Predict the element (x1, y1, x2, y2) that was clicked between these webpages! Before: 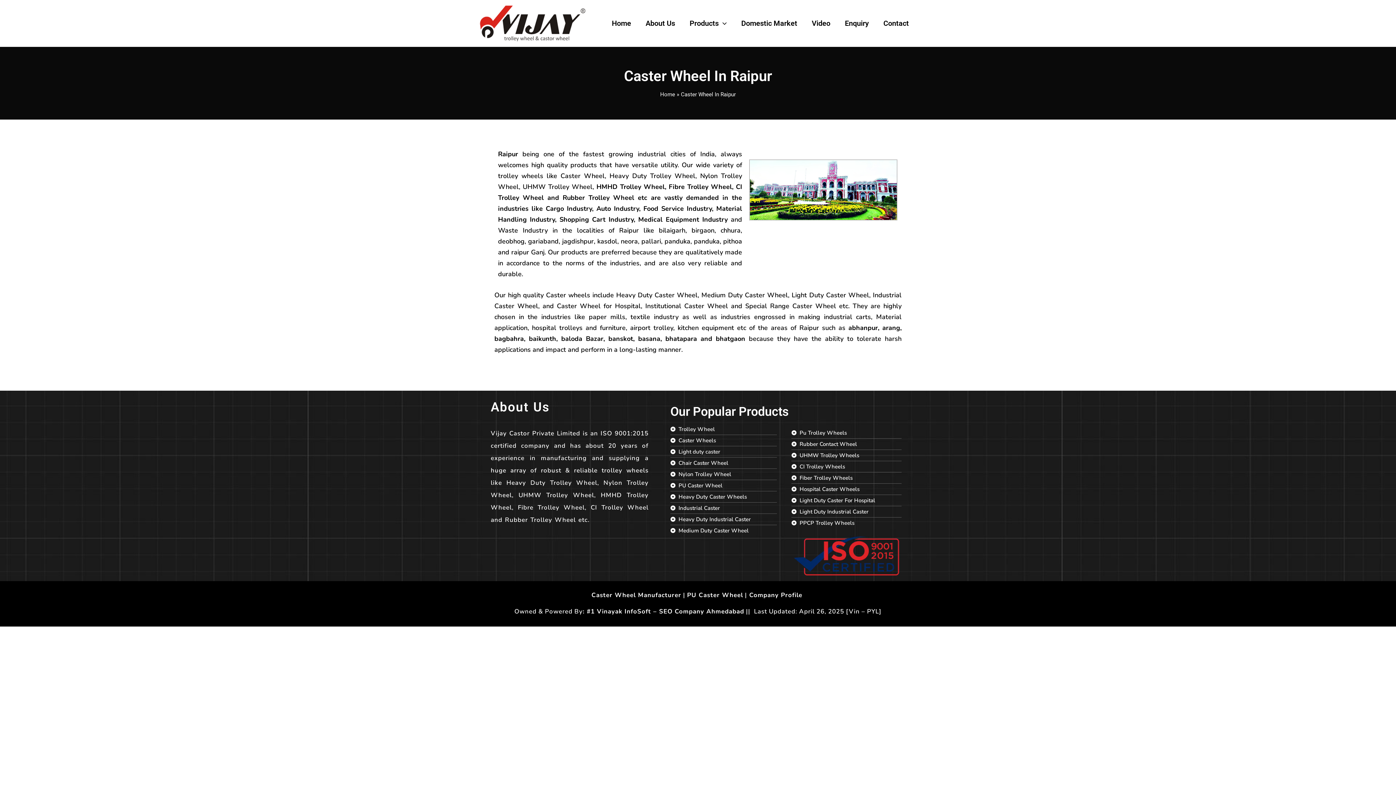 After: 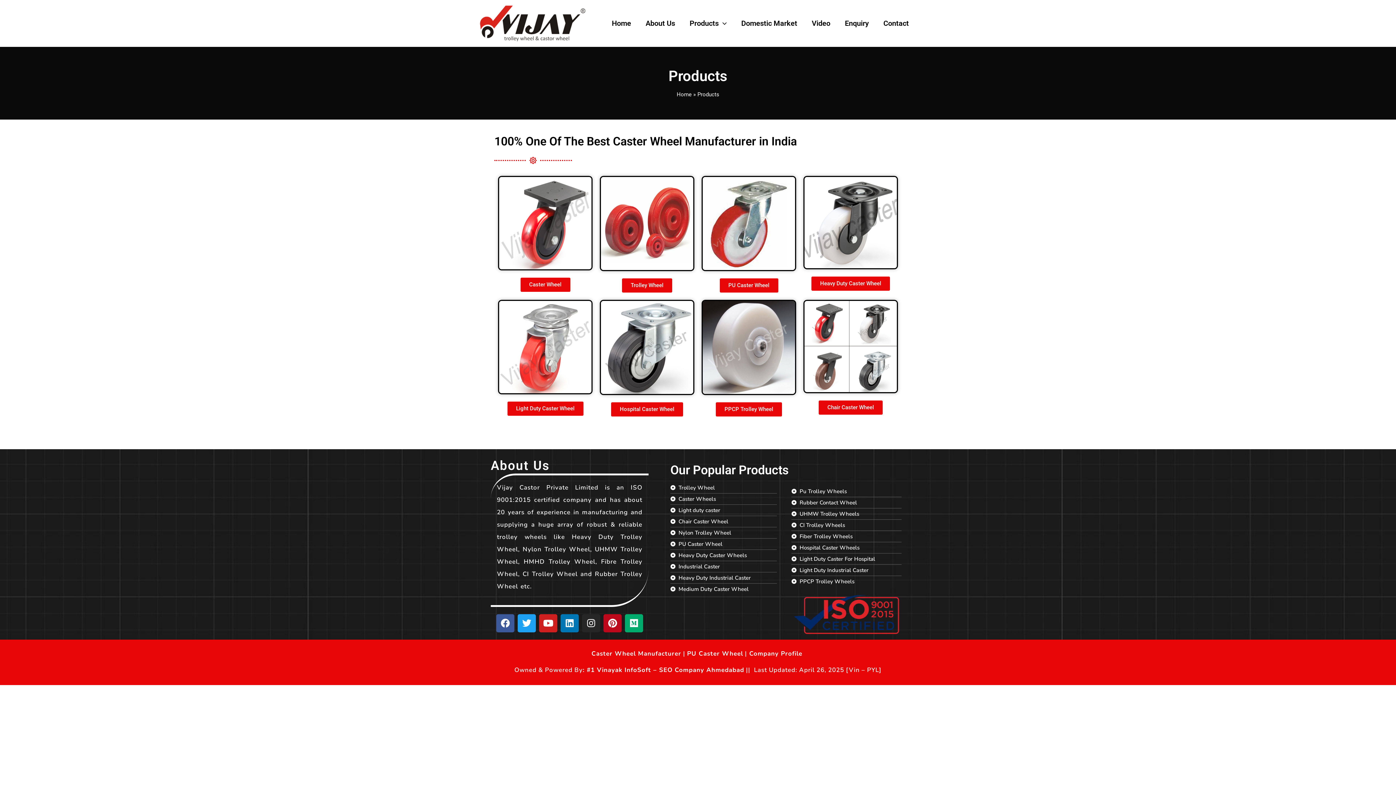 Action: bbox: (682, 8, 734, 37) label: Products